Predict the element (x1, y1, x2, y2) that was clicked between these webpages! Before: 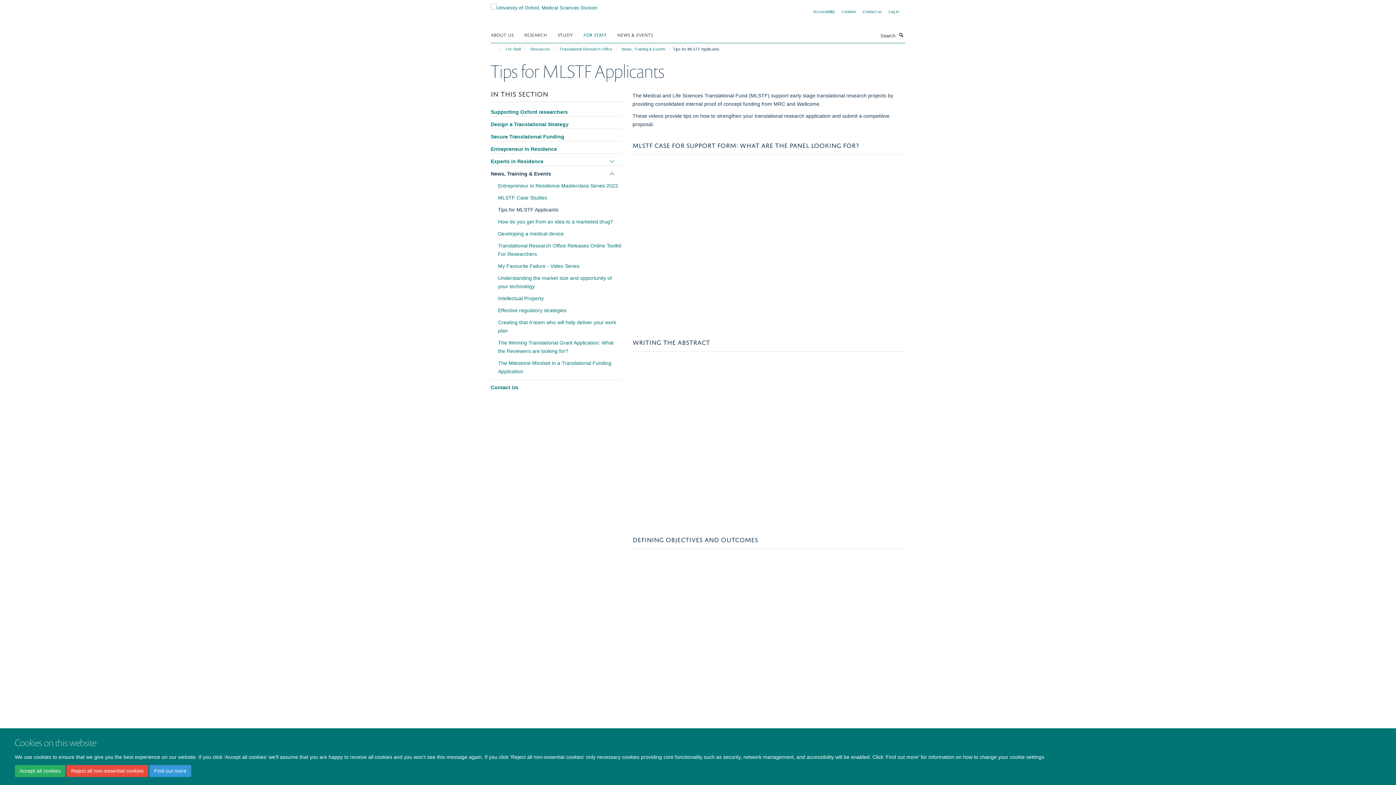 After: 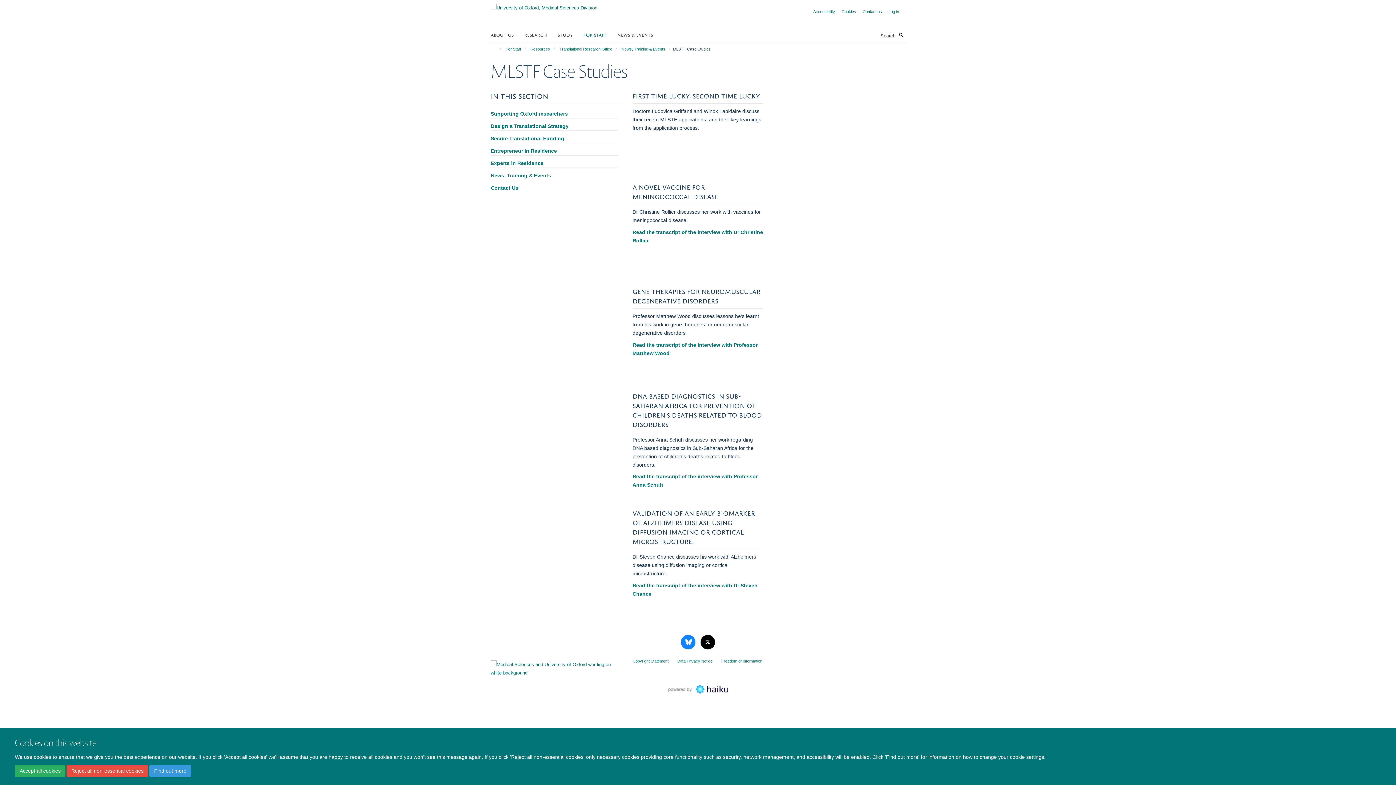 Action: bbox: (498, 193, 621, 202) label: MLSTF Case Studies